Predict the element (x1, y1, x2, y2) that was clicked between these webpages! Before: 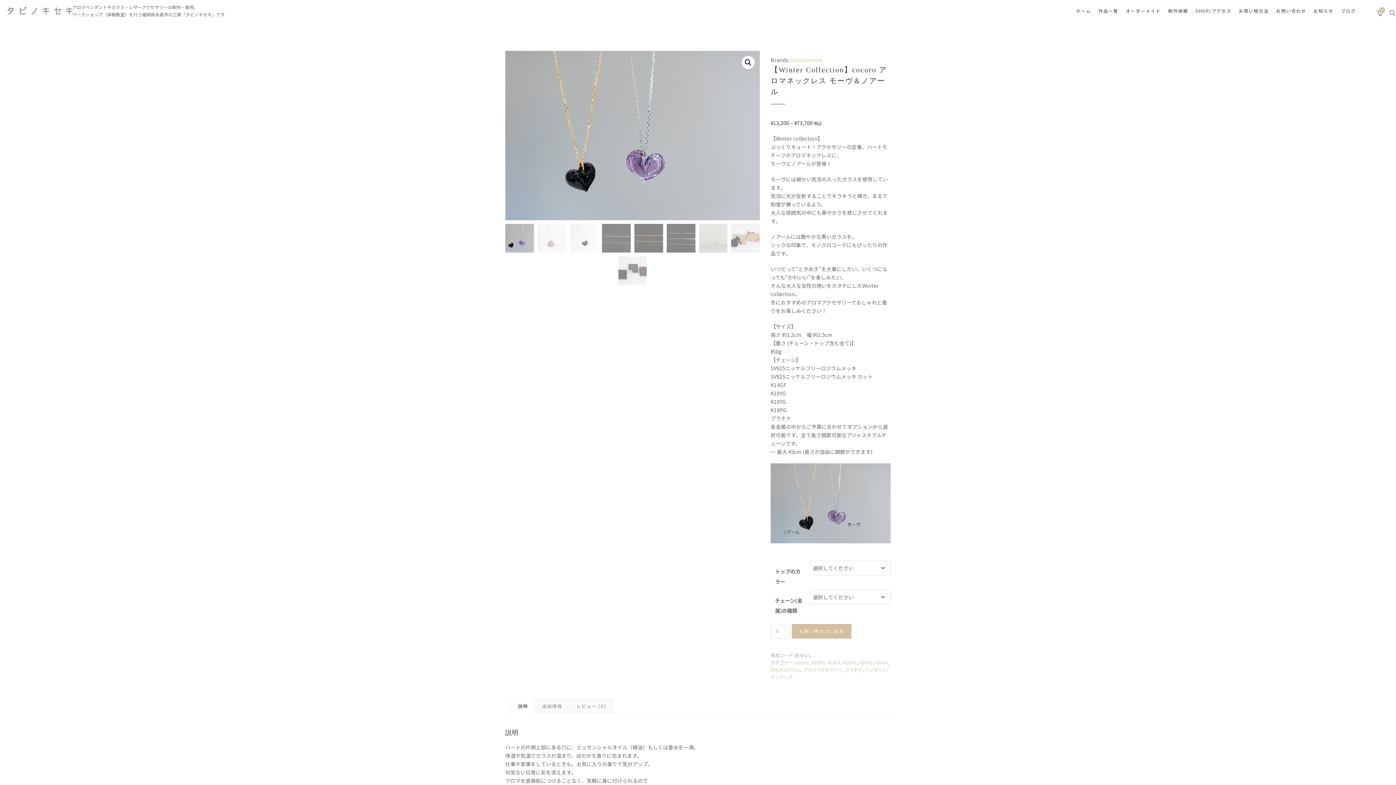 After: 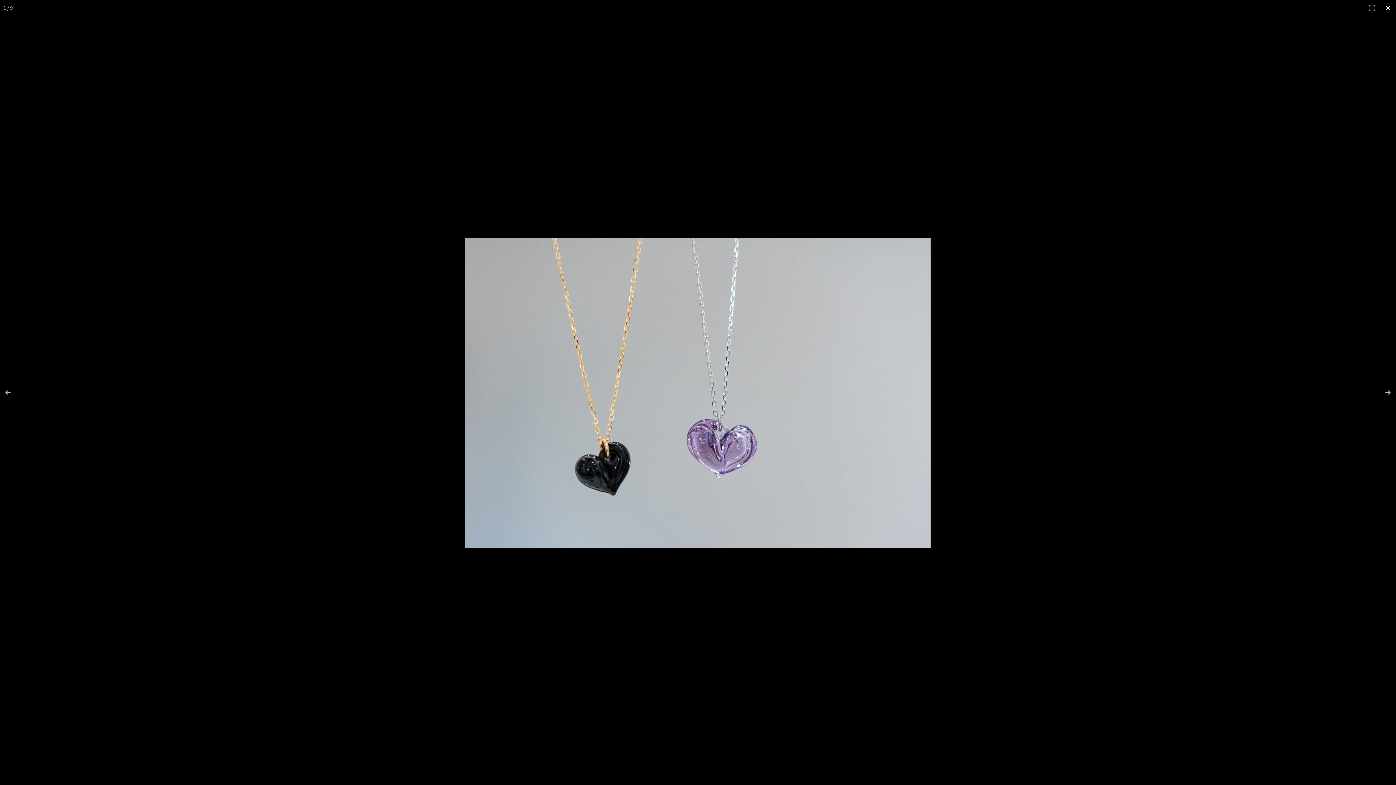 Action: bbox: (741, 56, 754, 69) label: フルスクリーン画像ギャラリーを表示